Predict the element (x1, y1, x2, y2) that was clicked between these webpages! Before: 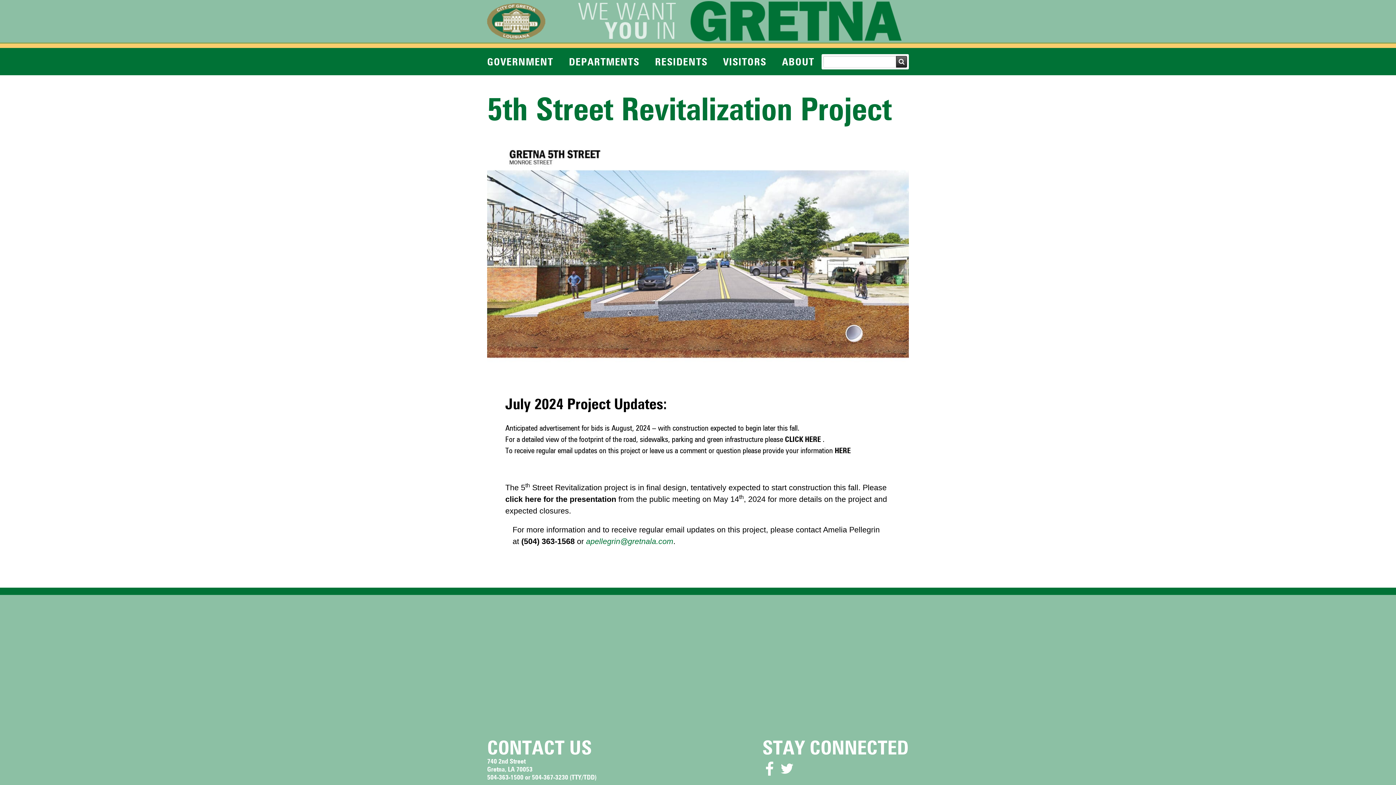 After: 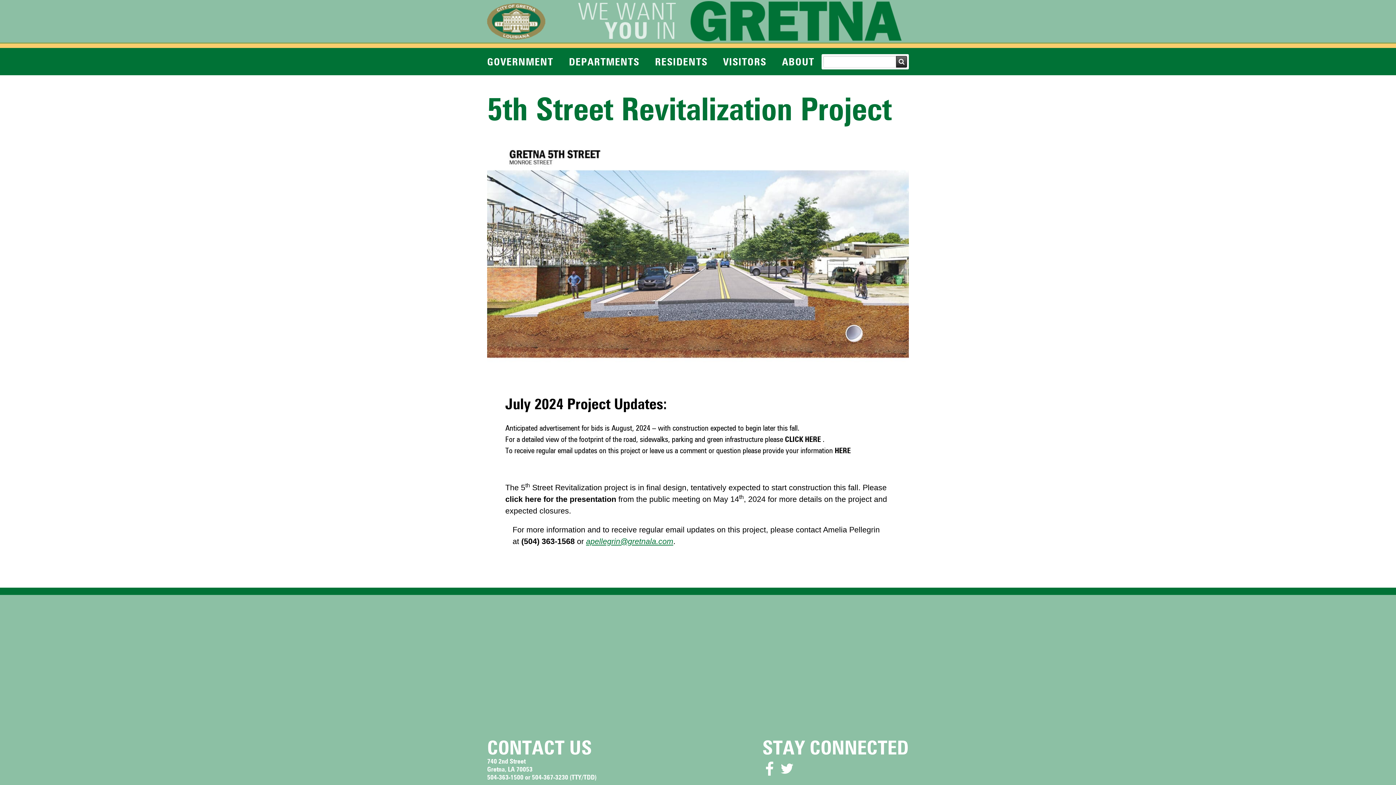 Action: label: apellegrin@gretnala.com bbox: (586, 537, 673, 546)